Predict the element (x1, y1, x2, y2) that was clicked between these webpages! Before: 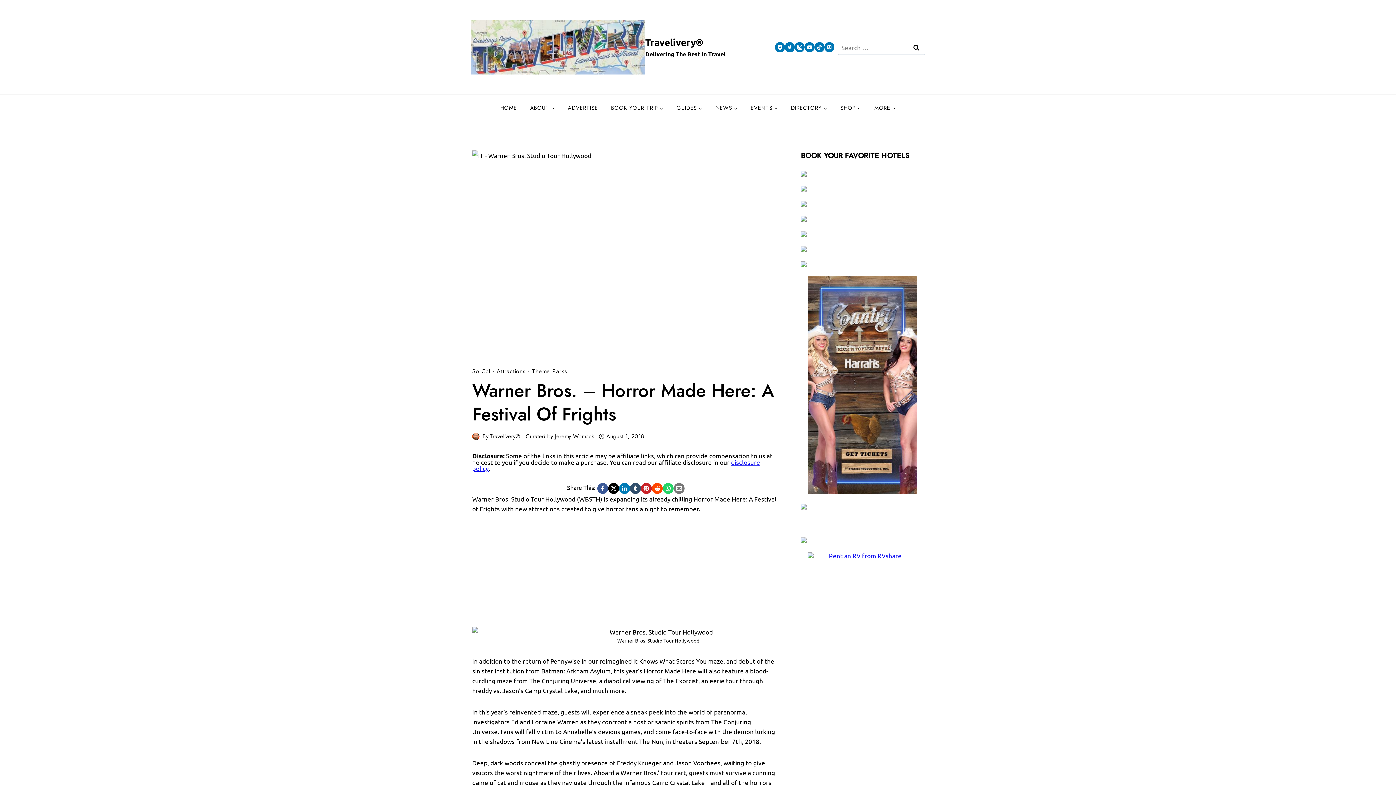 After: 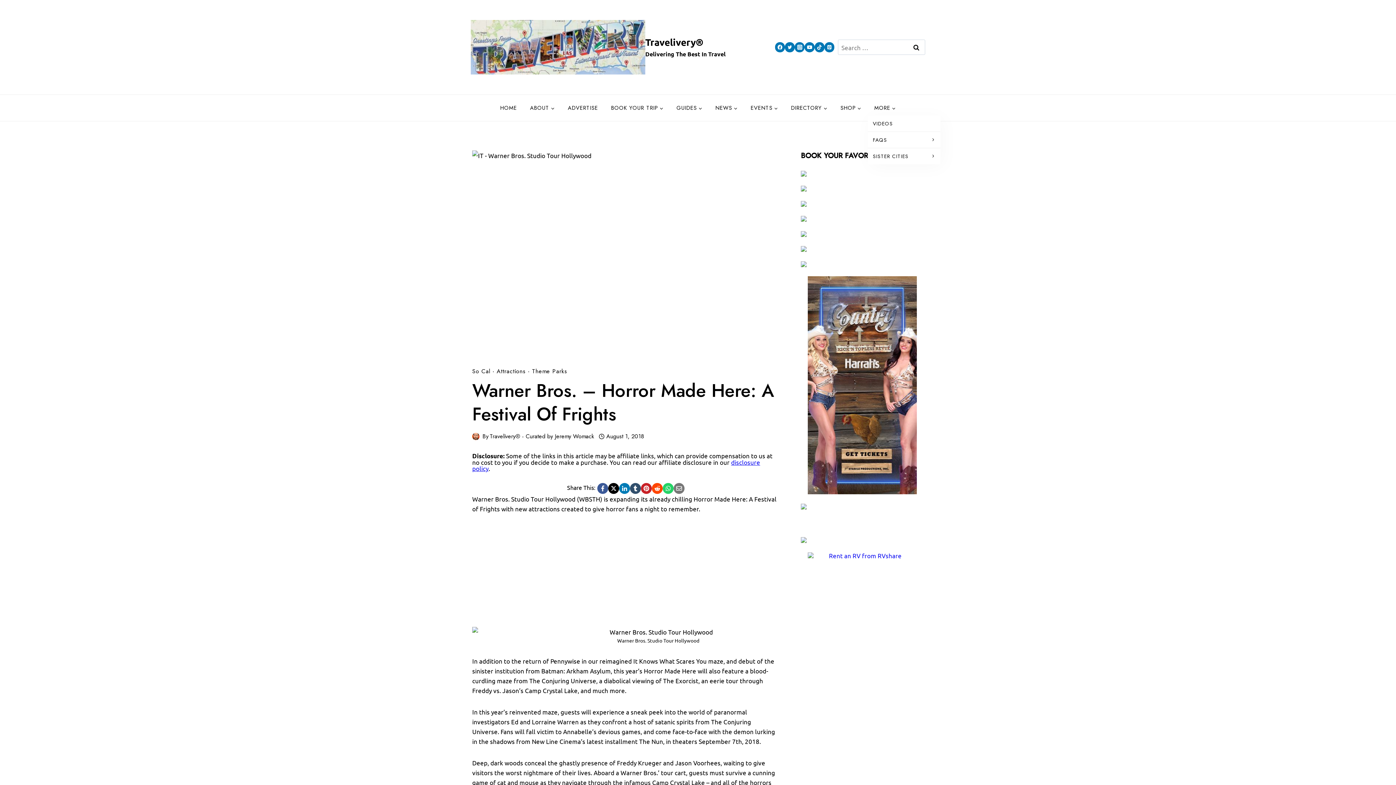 Action: bbox: (868, 100, 902, 115) label: MORE